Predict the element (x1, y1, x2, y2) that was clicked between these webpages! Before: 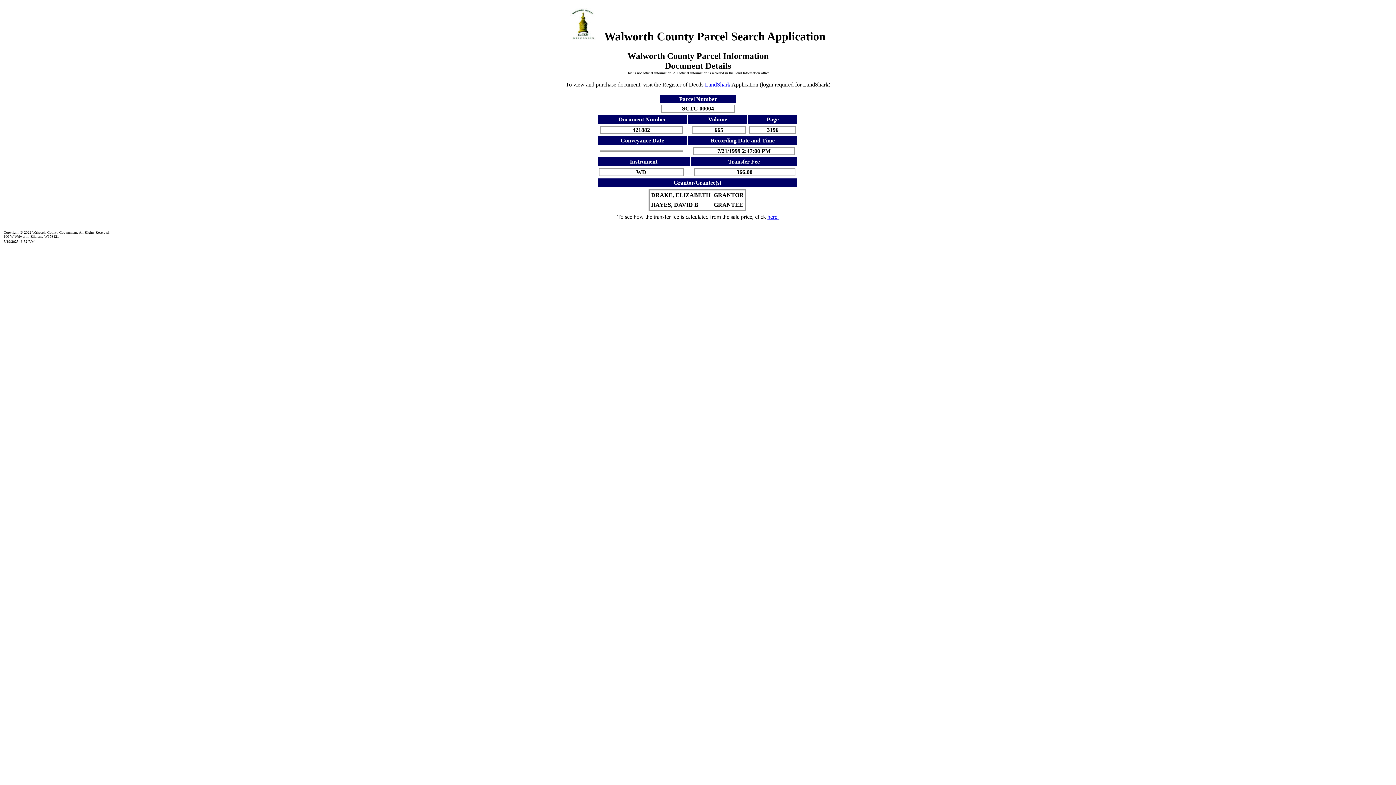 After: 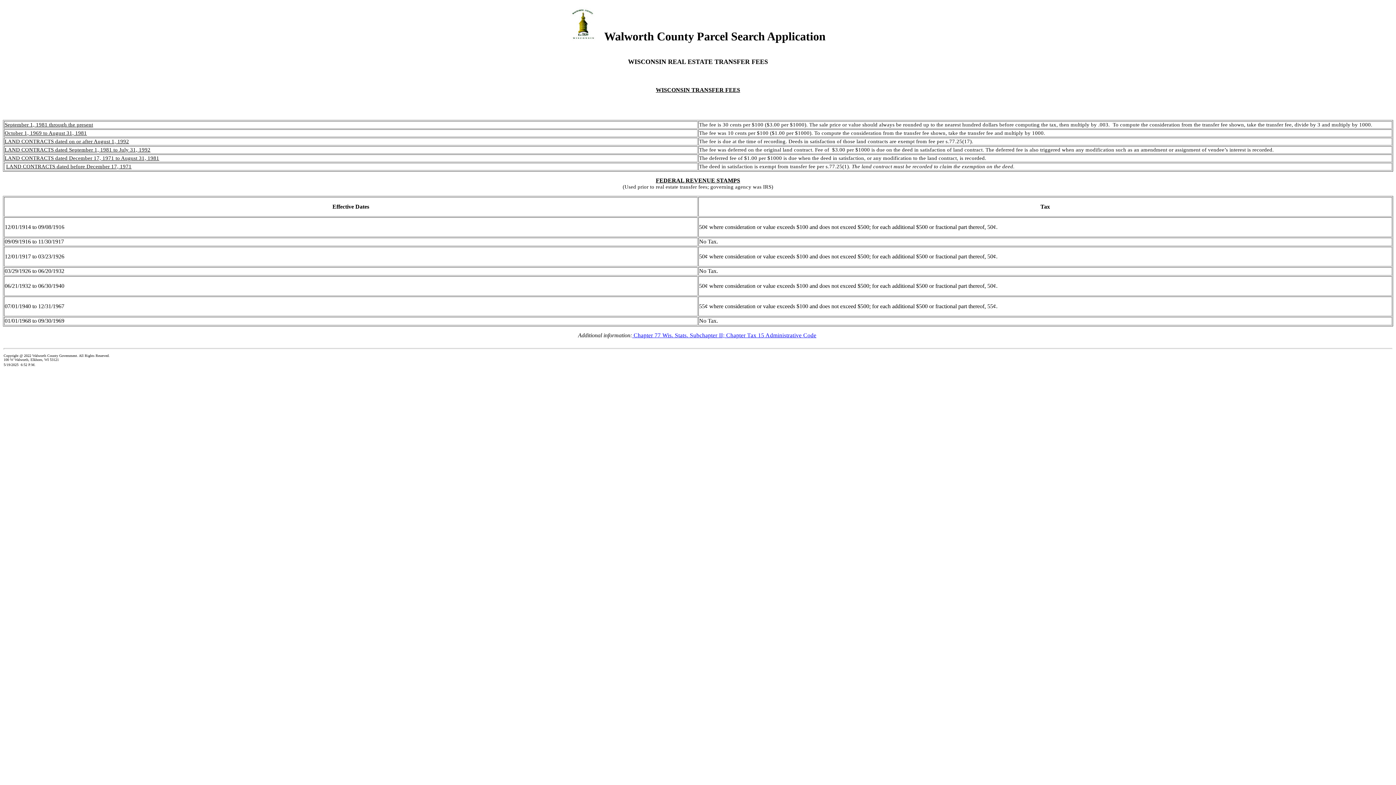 Action: label: here. bbox: (767, 213, 778, 219)